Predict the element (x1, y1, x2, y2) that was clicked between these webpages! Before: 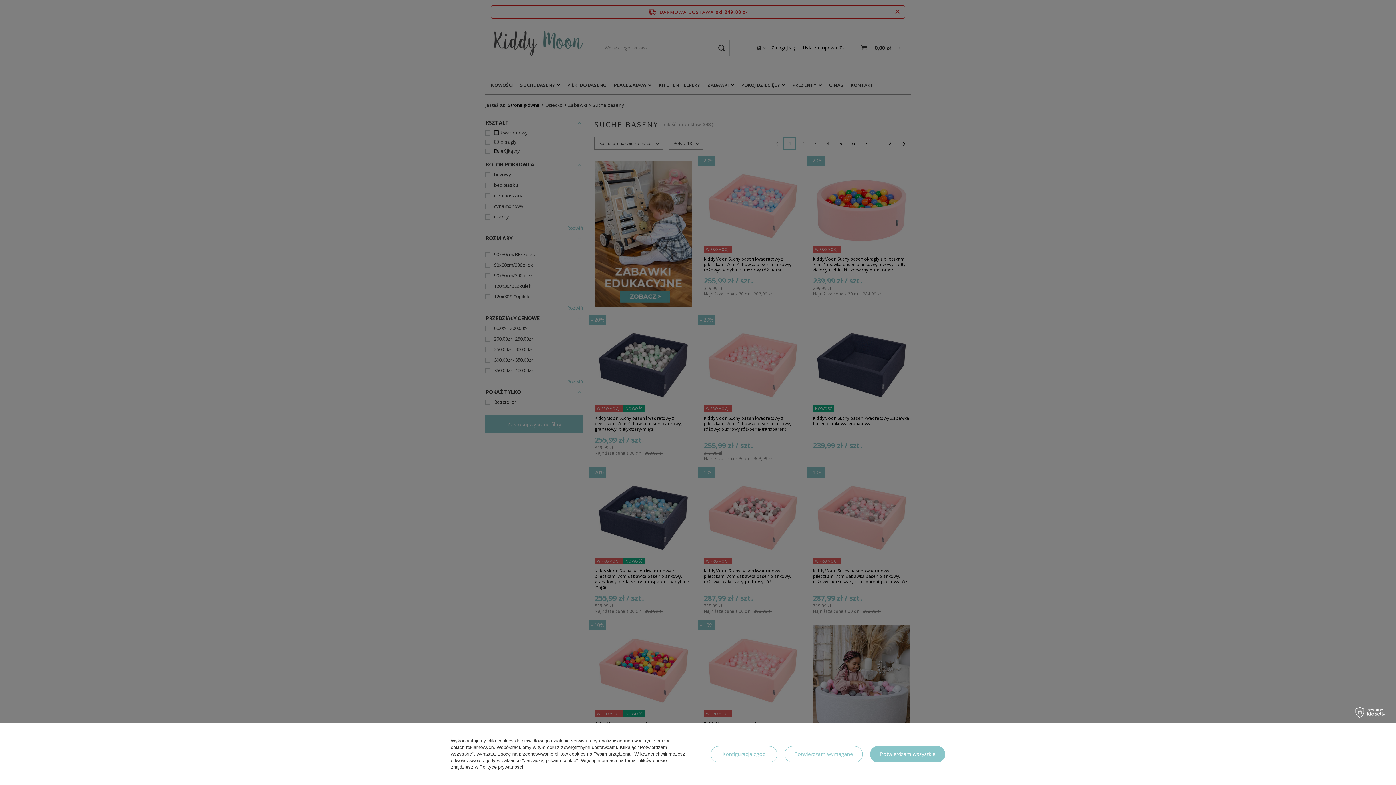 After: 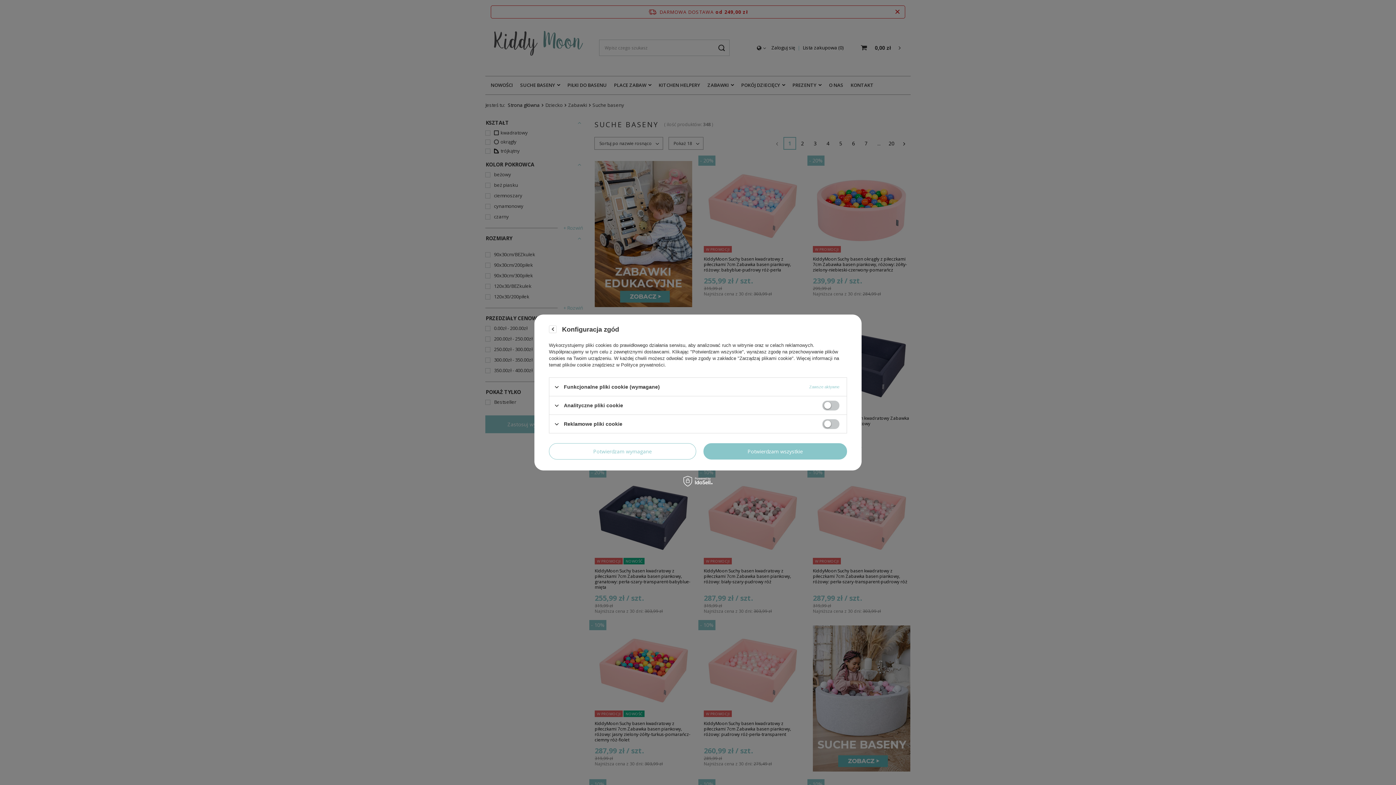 Action: bbox: (710, 746, 777, 762) label: Konfiguracja zgód